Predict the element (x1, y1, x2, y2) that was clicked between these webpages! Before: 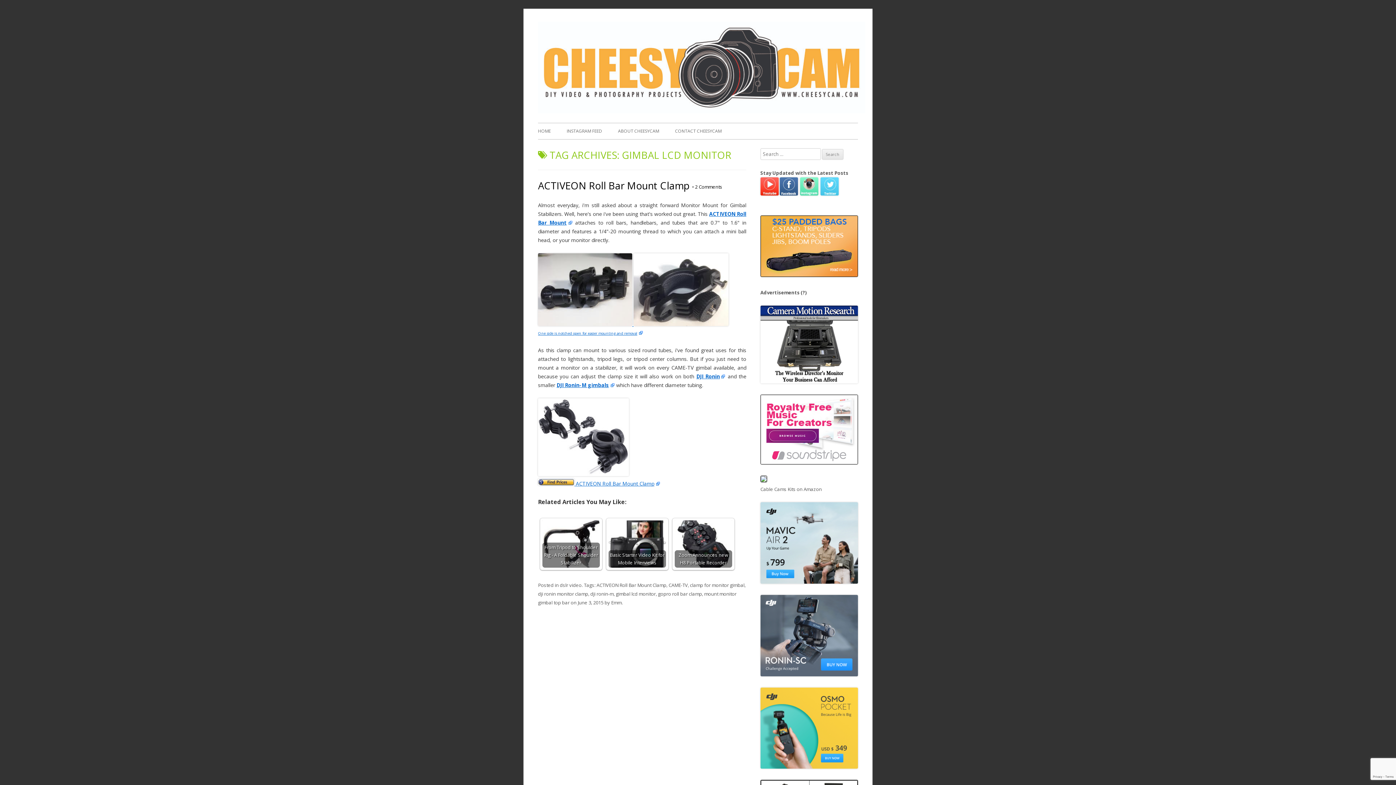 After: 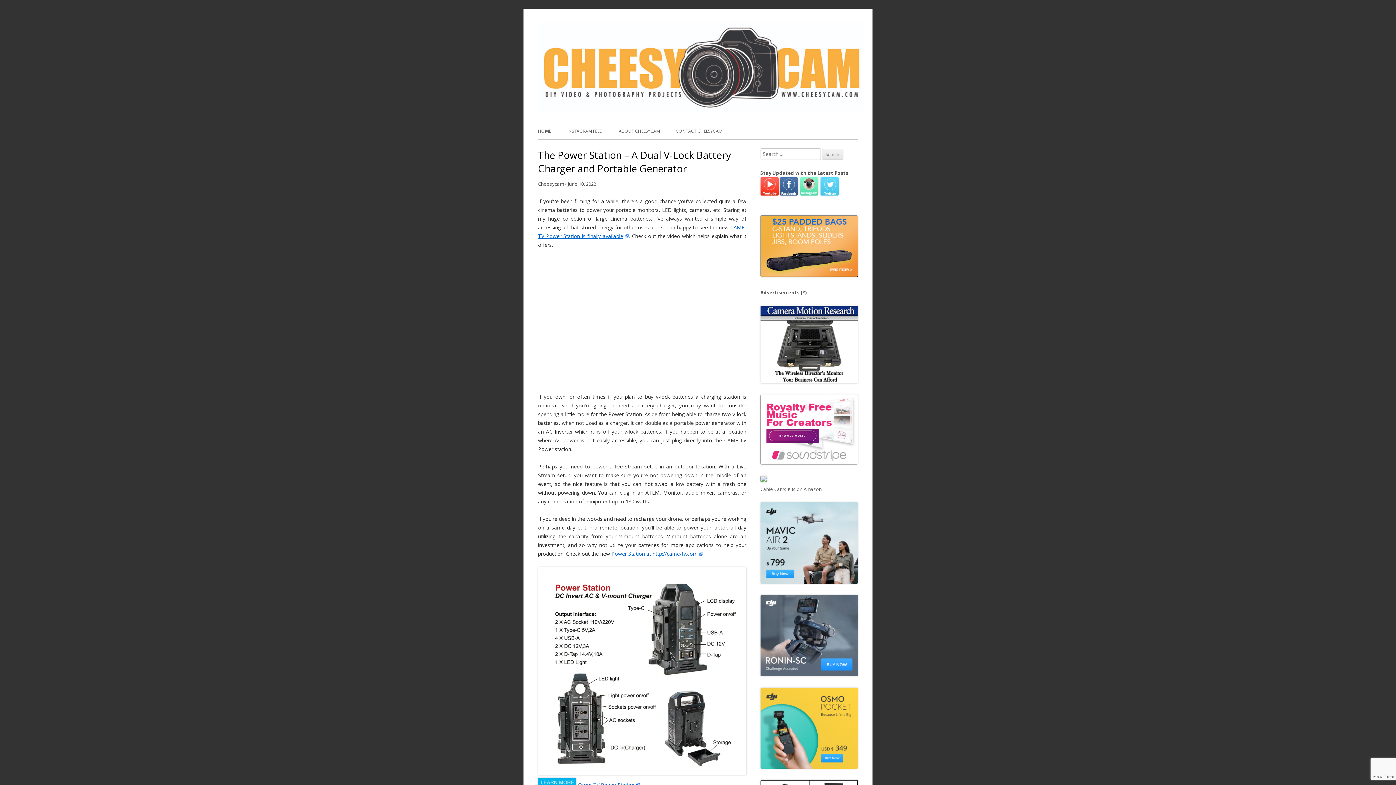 Action: bbox: (538, 108, 865, 114)